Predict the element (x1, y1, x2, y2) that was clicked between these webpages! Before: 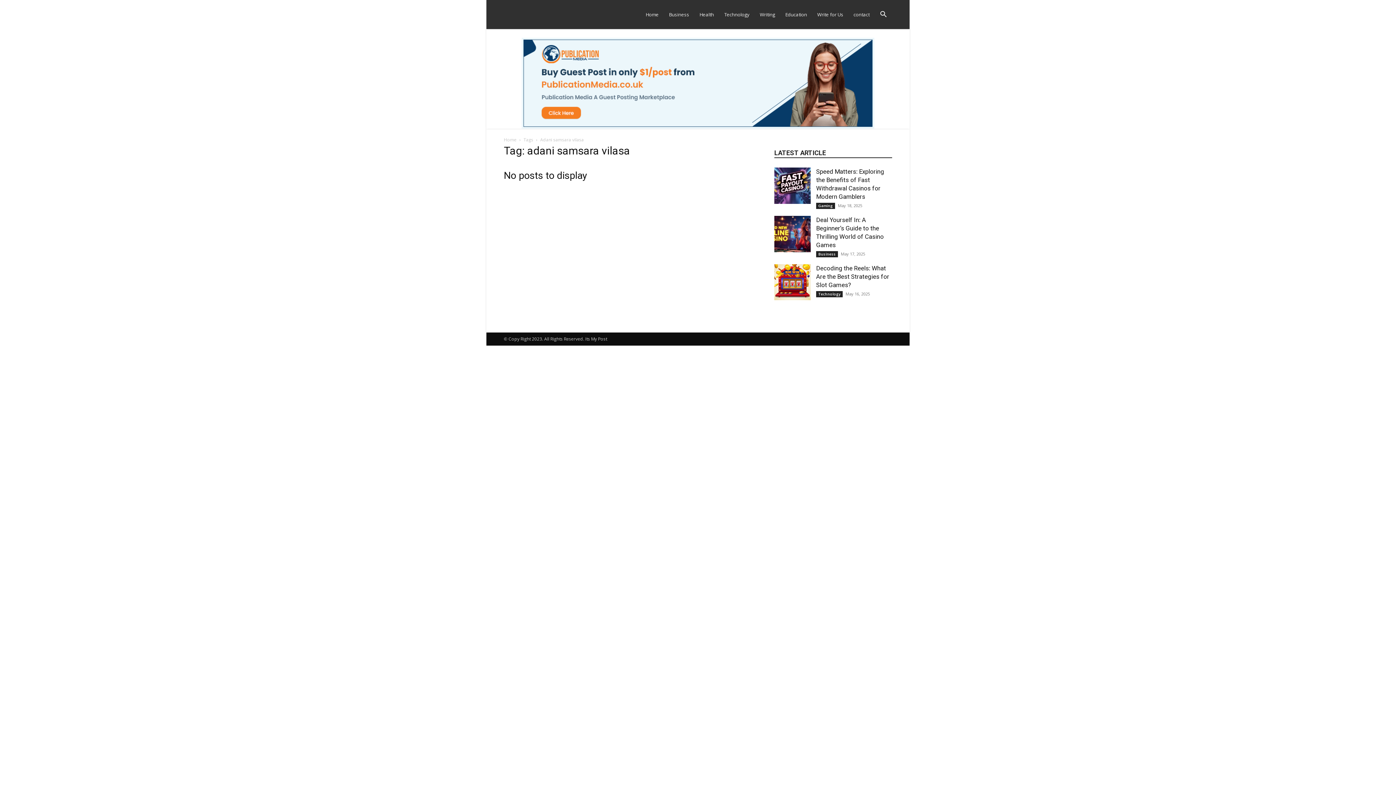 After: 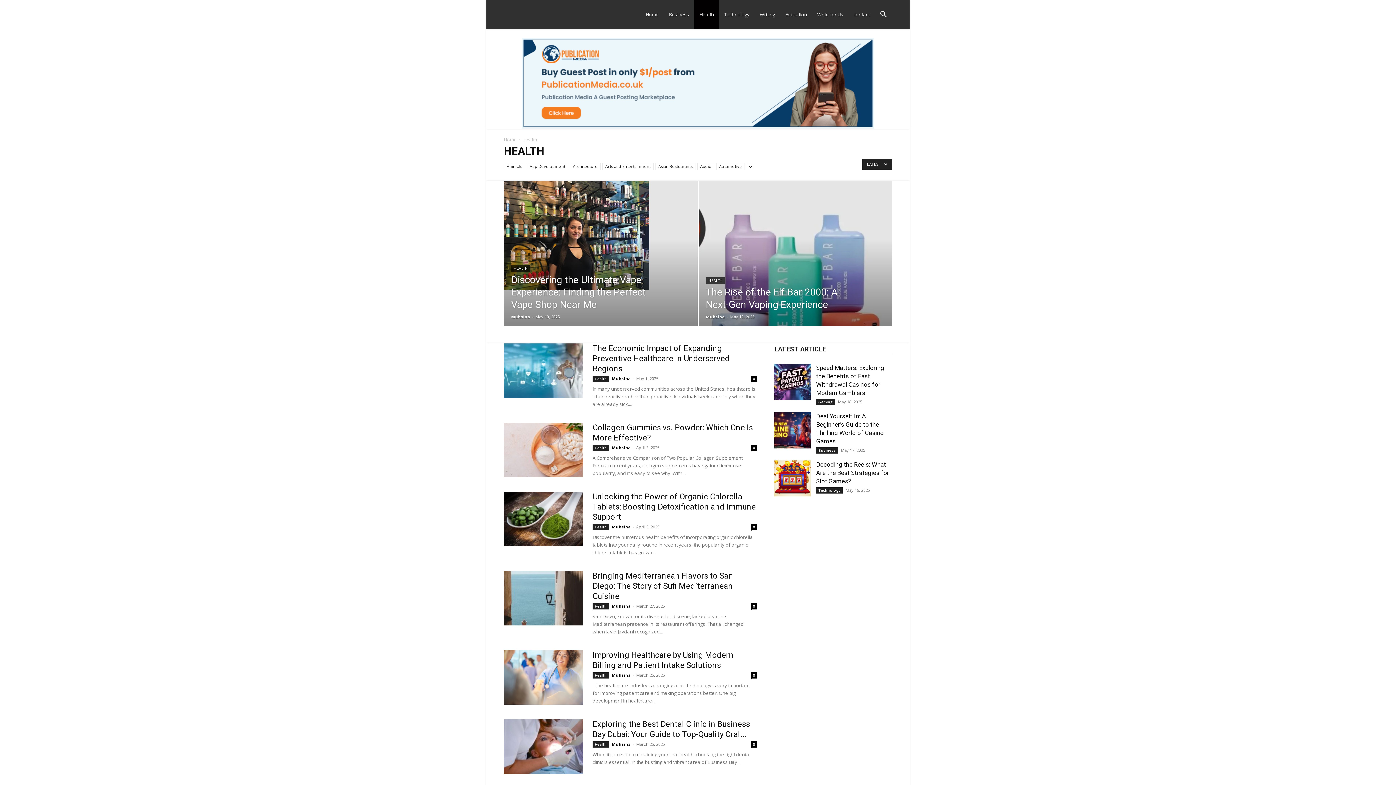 Action: label: Health bbox: (694, 0, 719, 29)